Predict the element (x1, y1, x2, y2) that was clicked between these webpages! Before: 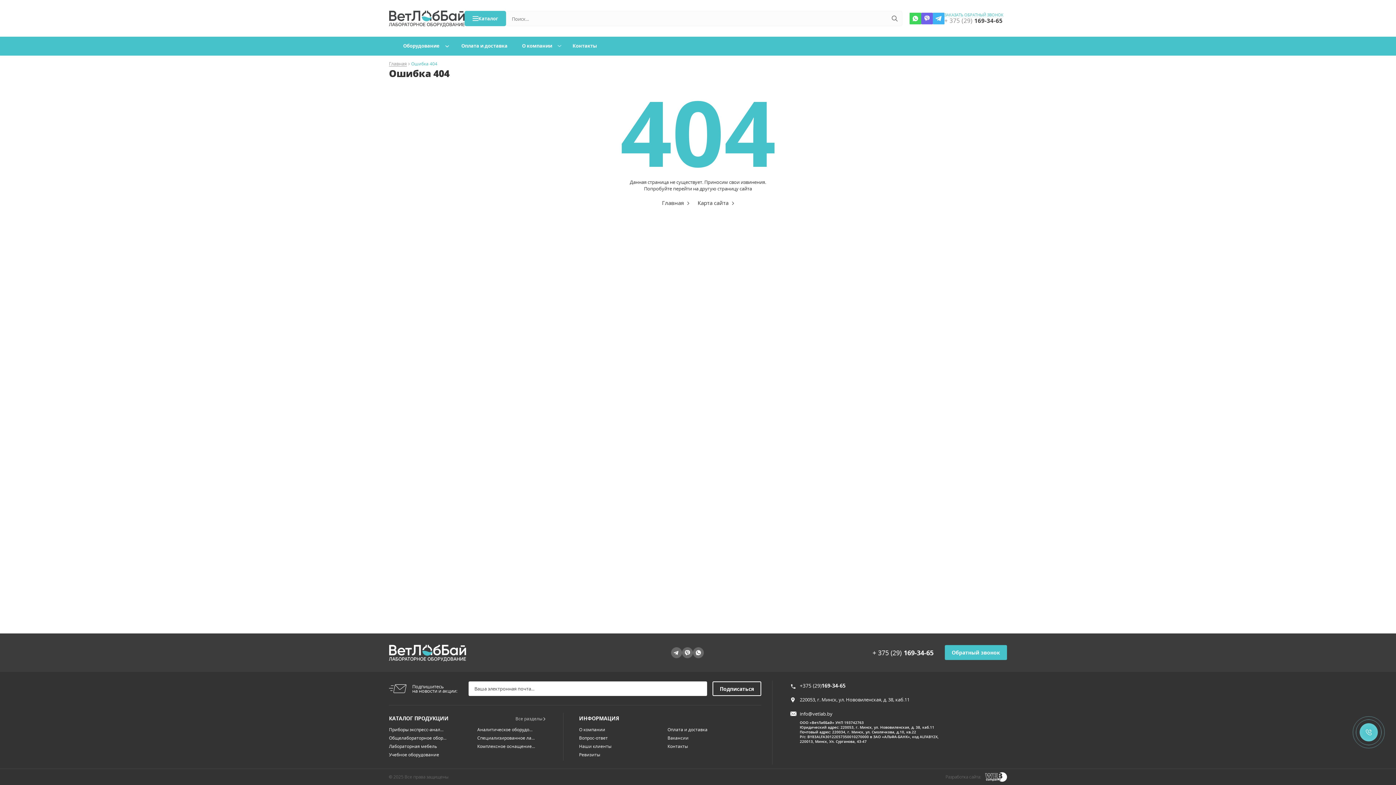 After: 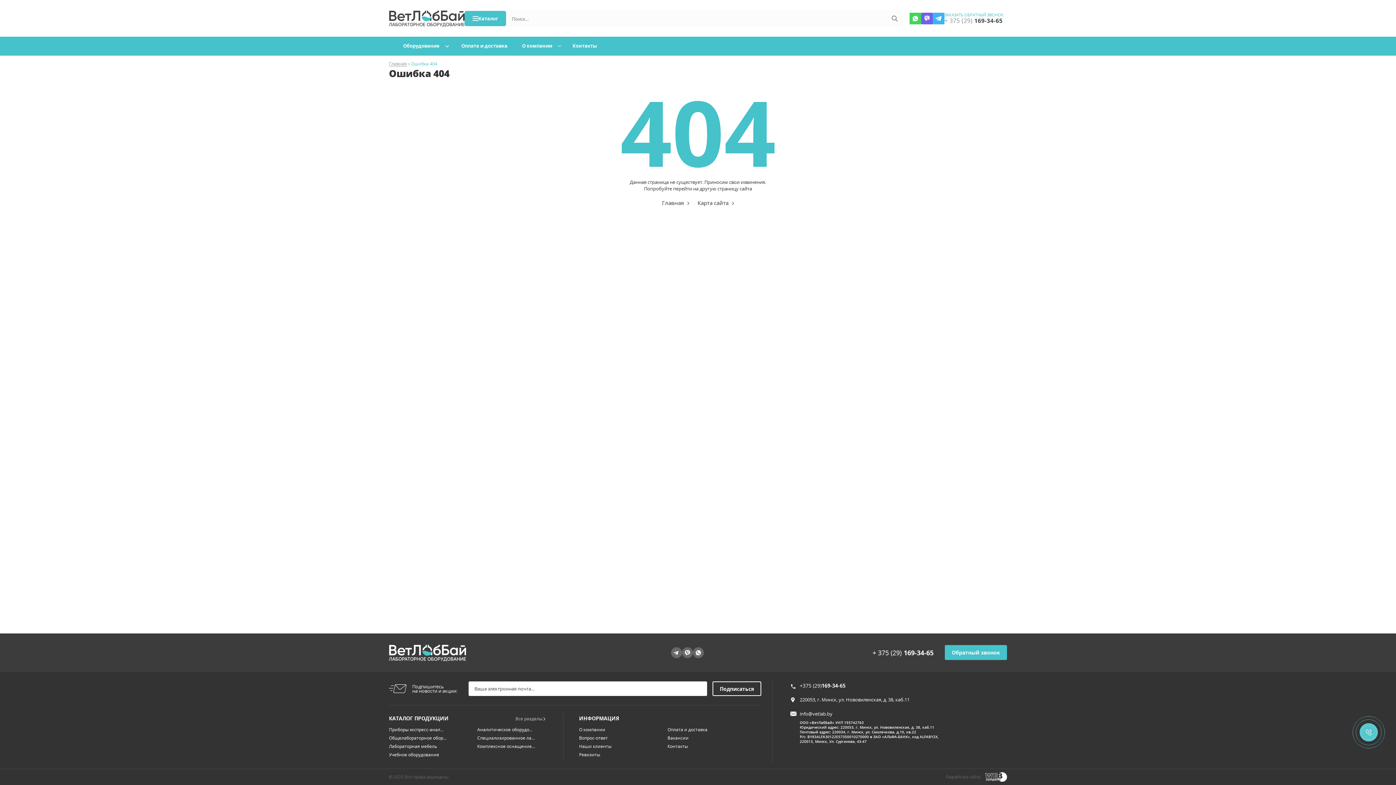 Action: label: Приборы экспресс-анал... bbox: (389, 727, 443, 732)